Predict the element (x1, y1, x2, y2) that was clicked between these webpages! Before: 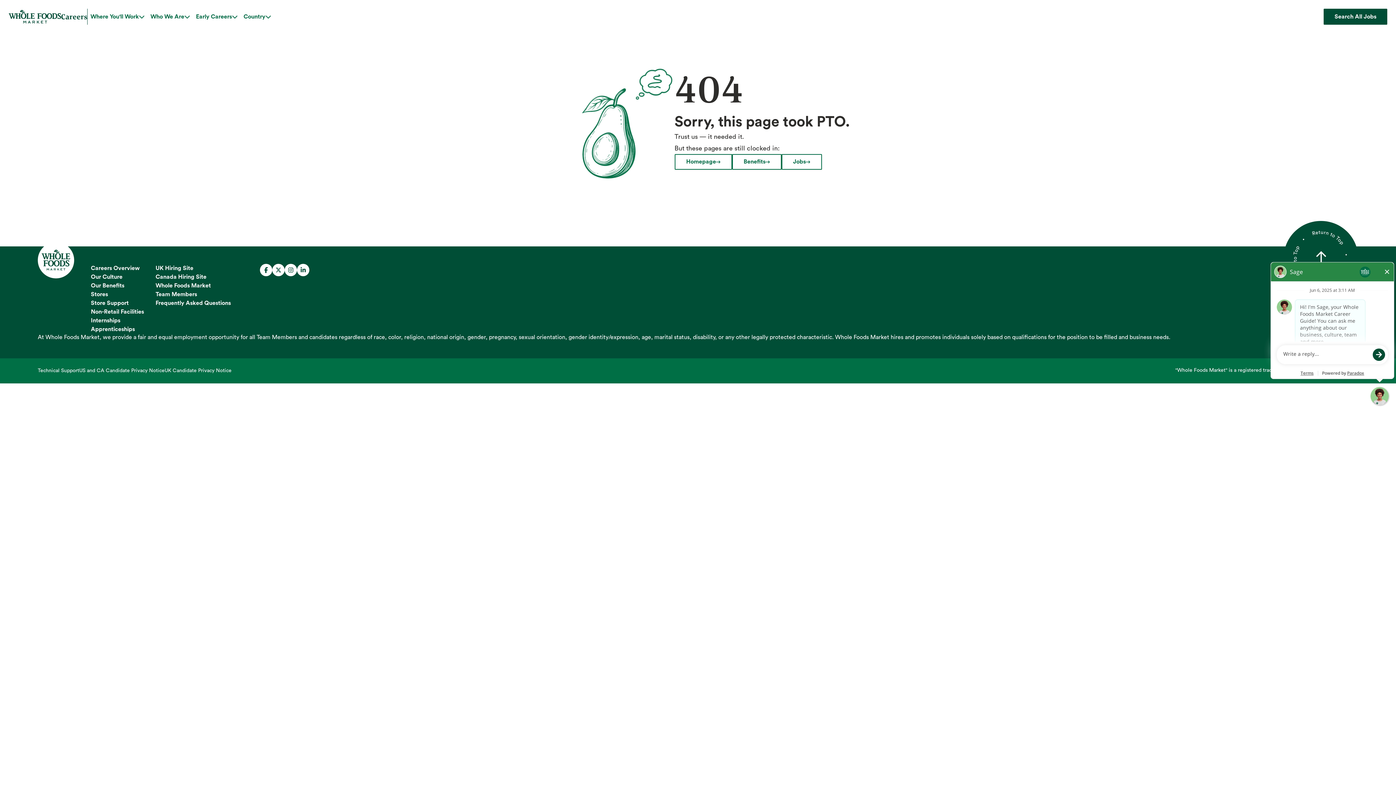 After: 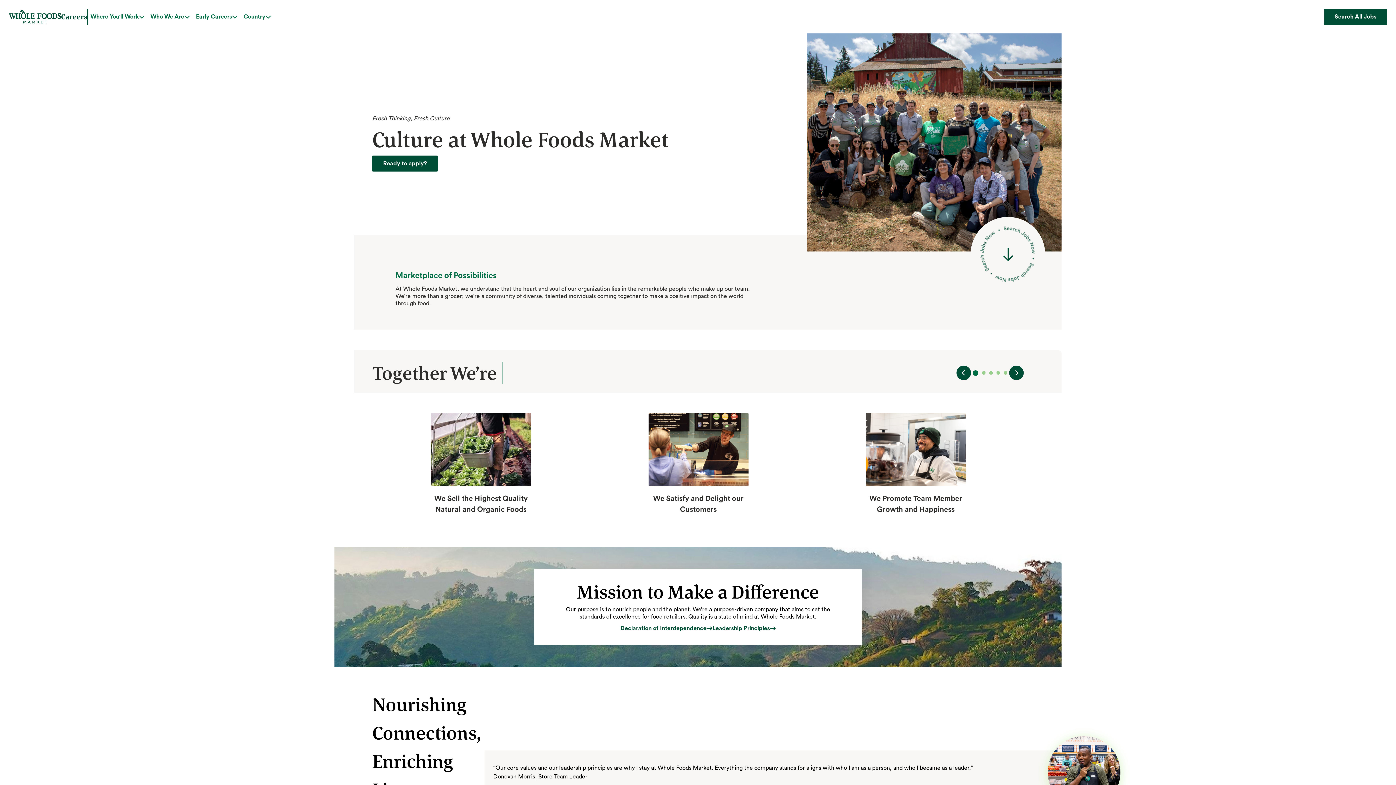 Action: label: Our Culture bbox: (90, 272, 122, 281)